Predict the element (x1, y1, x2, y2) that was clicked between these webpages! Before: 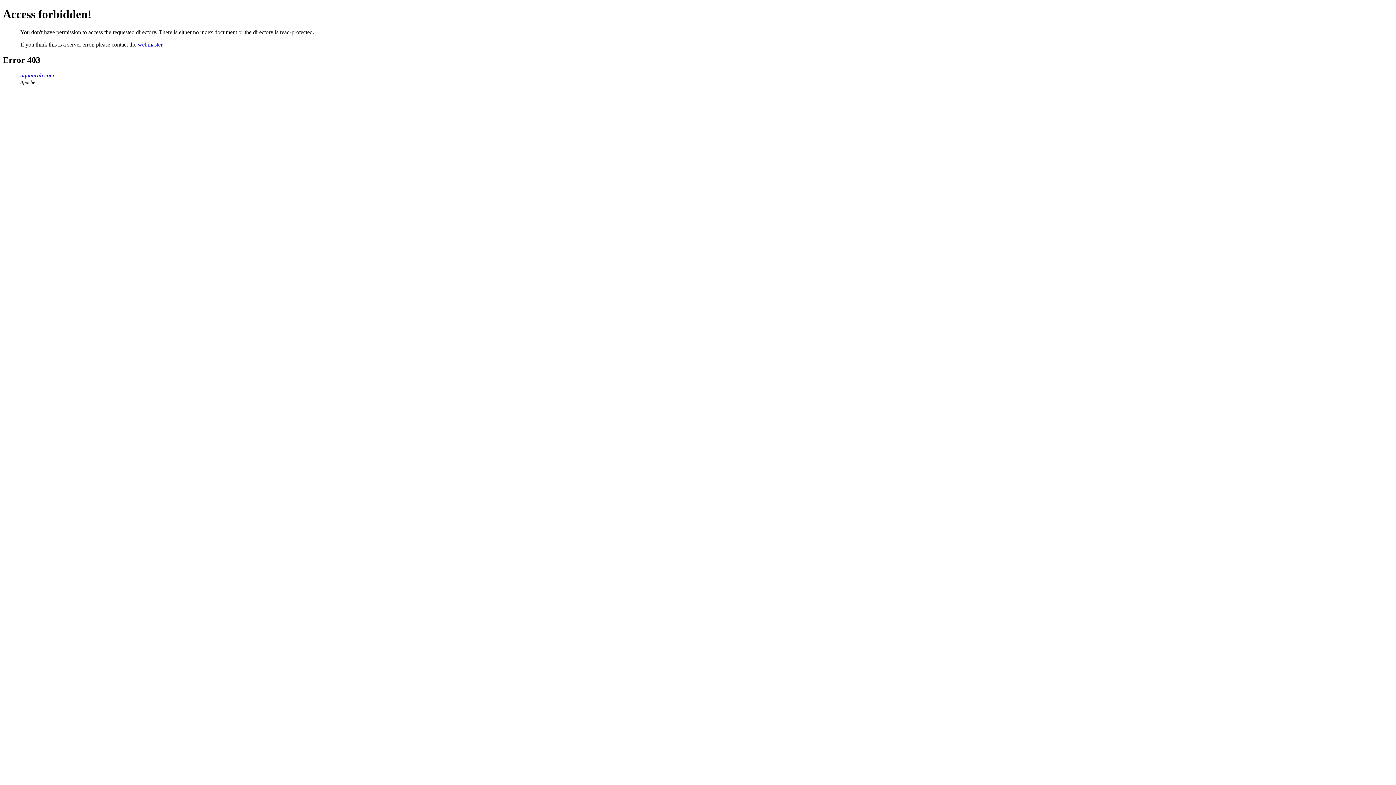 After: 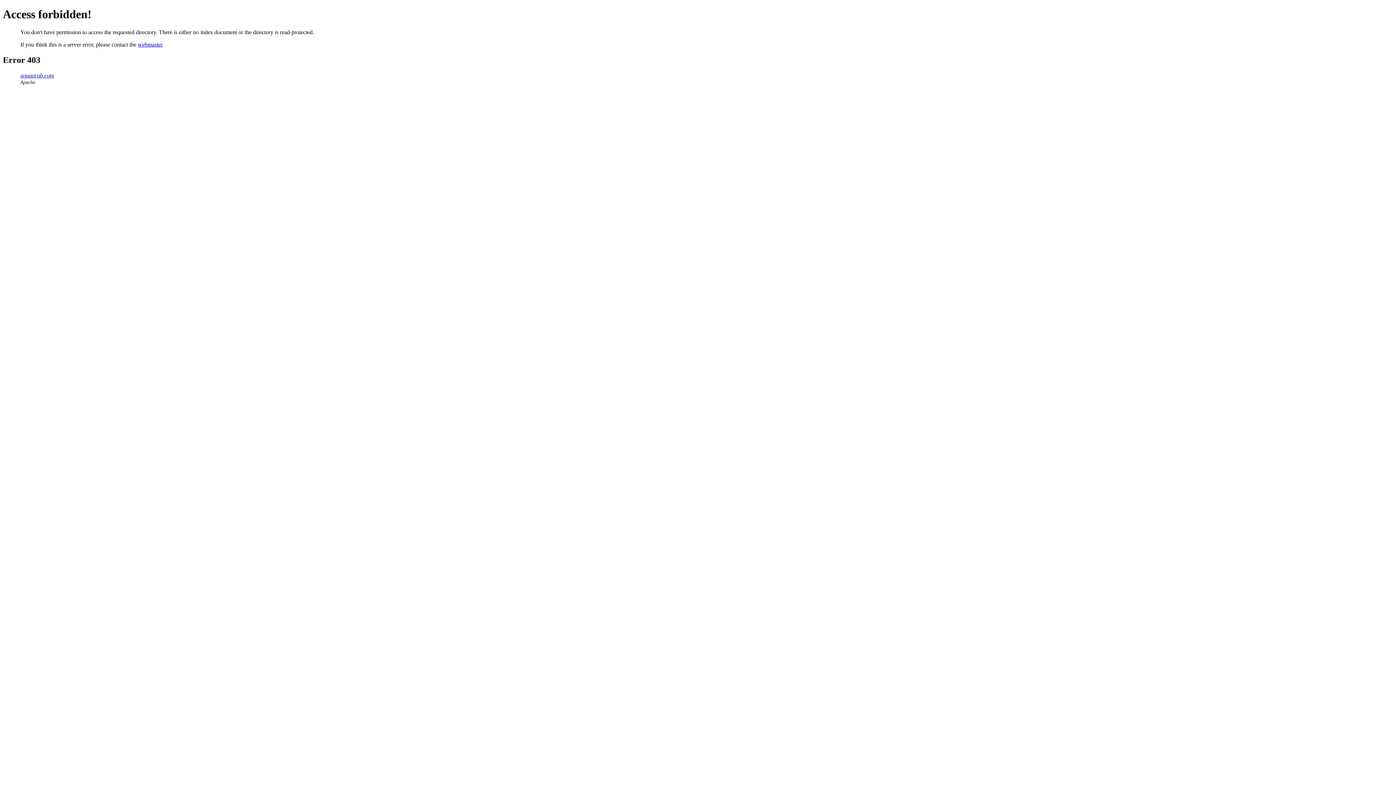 Action: label: aquaarab.com bbox: (20, 72, 54, 78)